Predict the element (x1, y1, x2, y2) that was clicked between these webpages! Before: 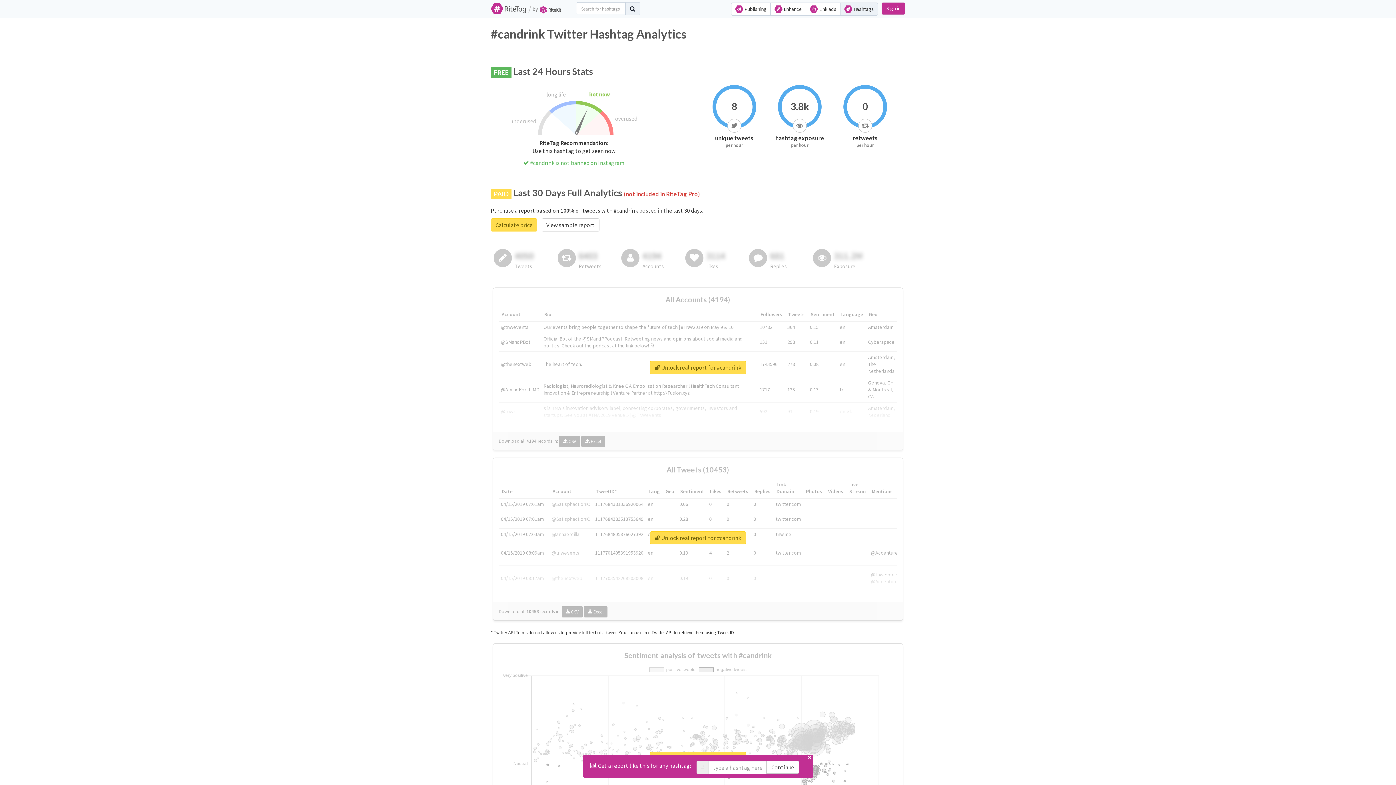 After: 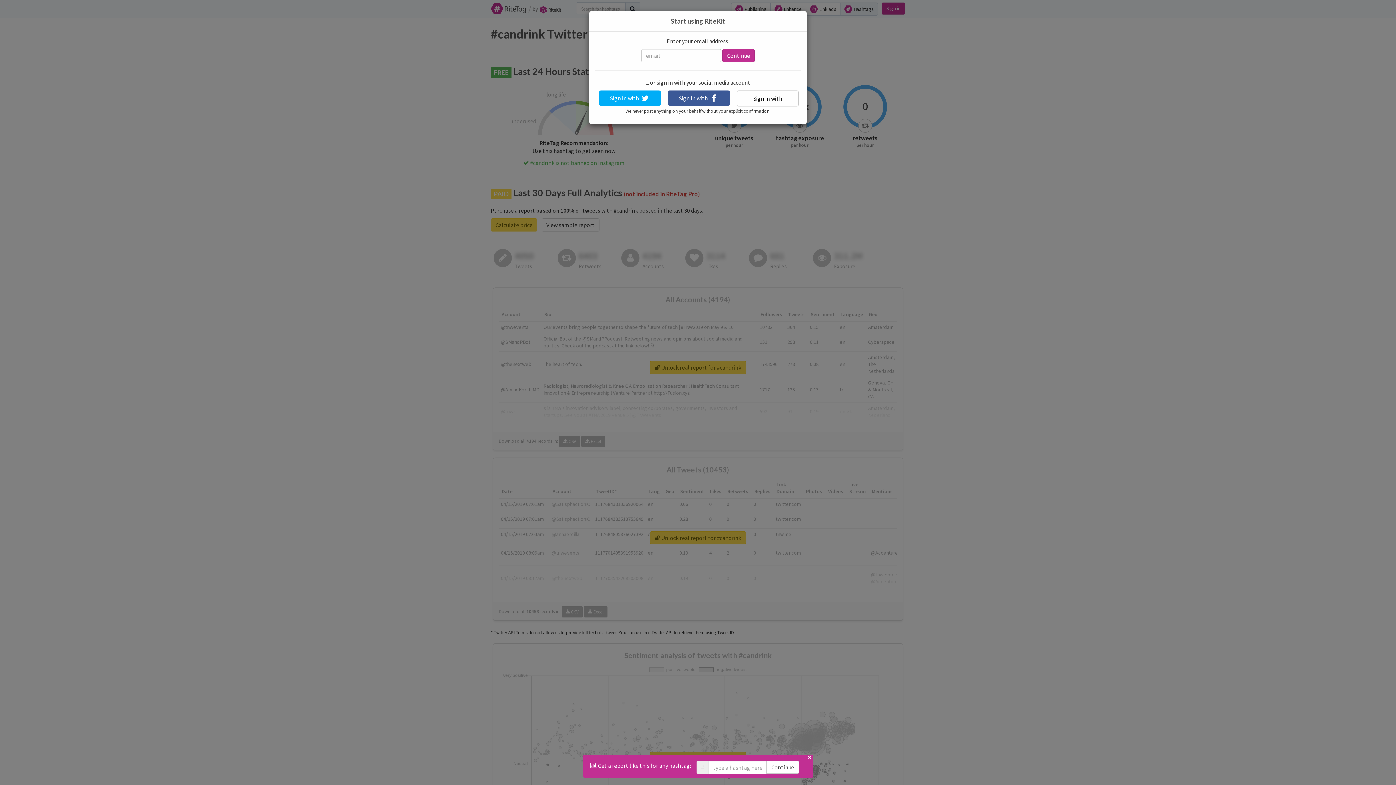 Action: label: Sign in bbox: (881, 2, 905, 14)